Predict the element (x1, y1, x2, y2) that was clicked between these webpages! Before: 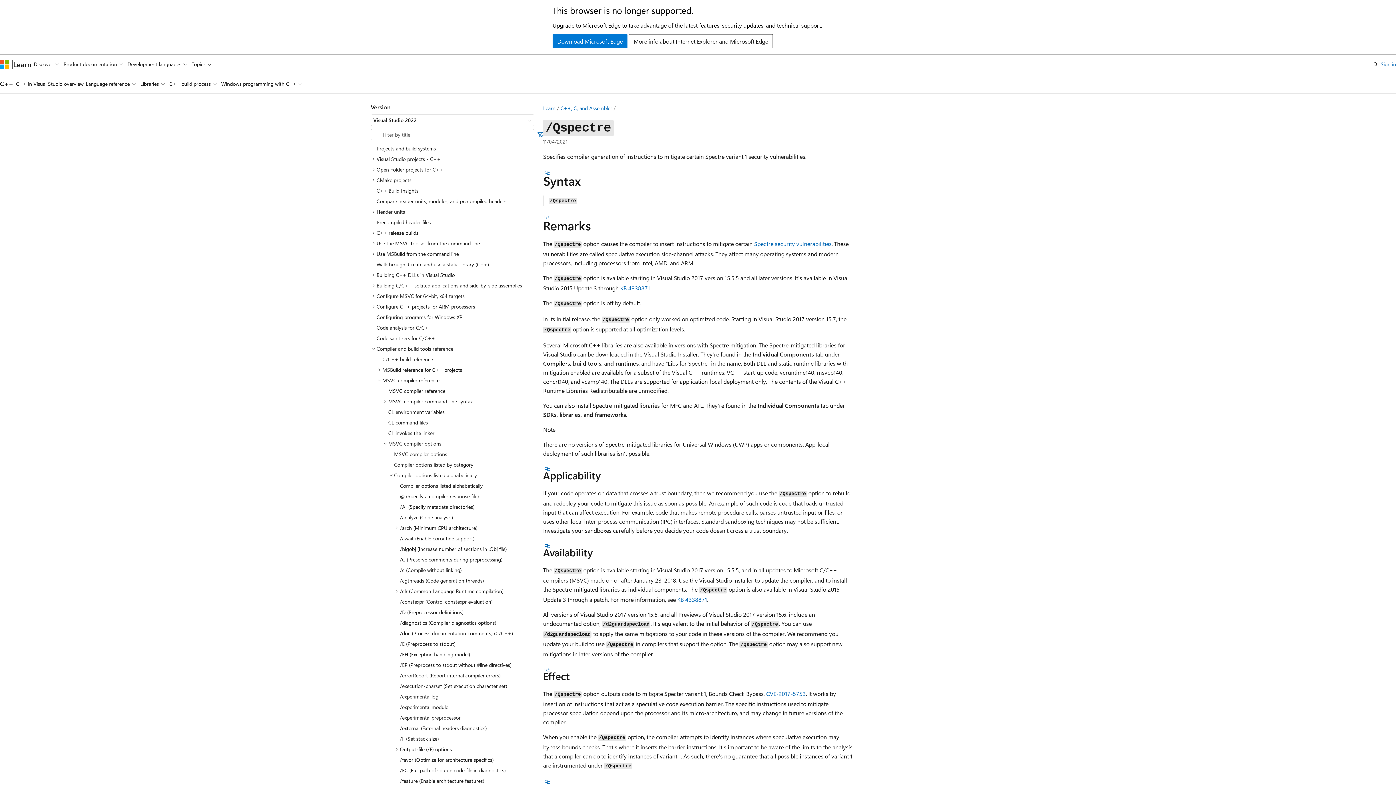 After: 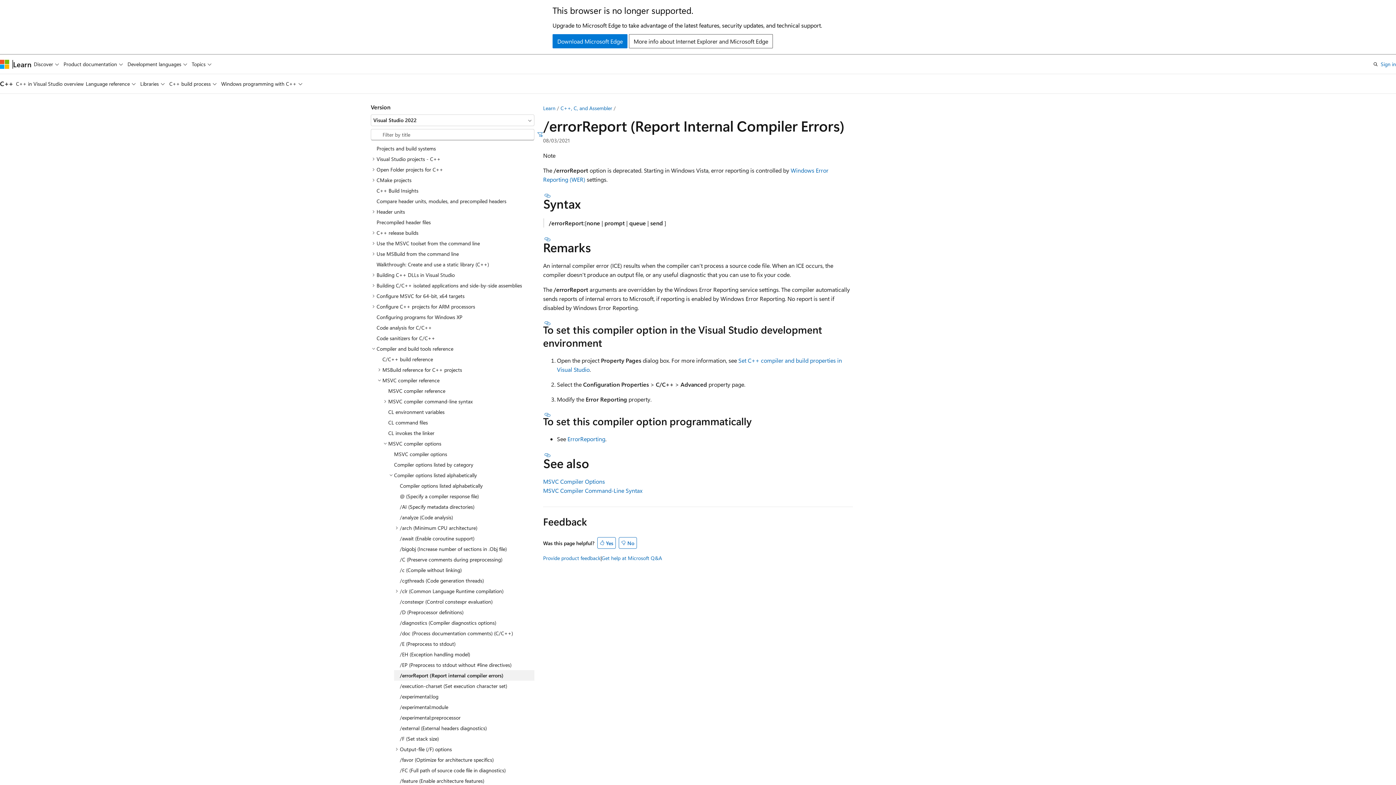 Action: label: /errorReport (Report internal compiler errors) bbox: (394, 670, 534, 681)